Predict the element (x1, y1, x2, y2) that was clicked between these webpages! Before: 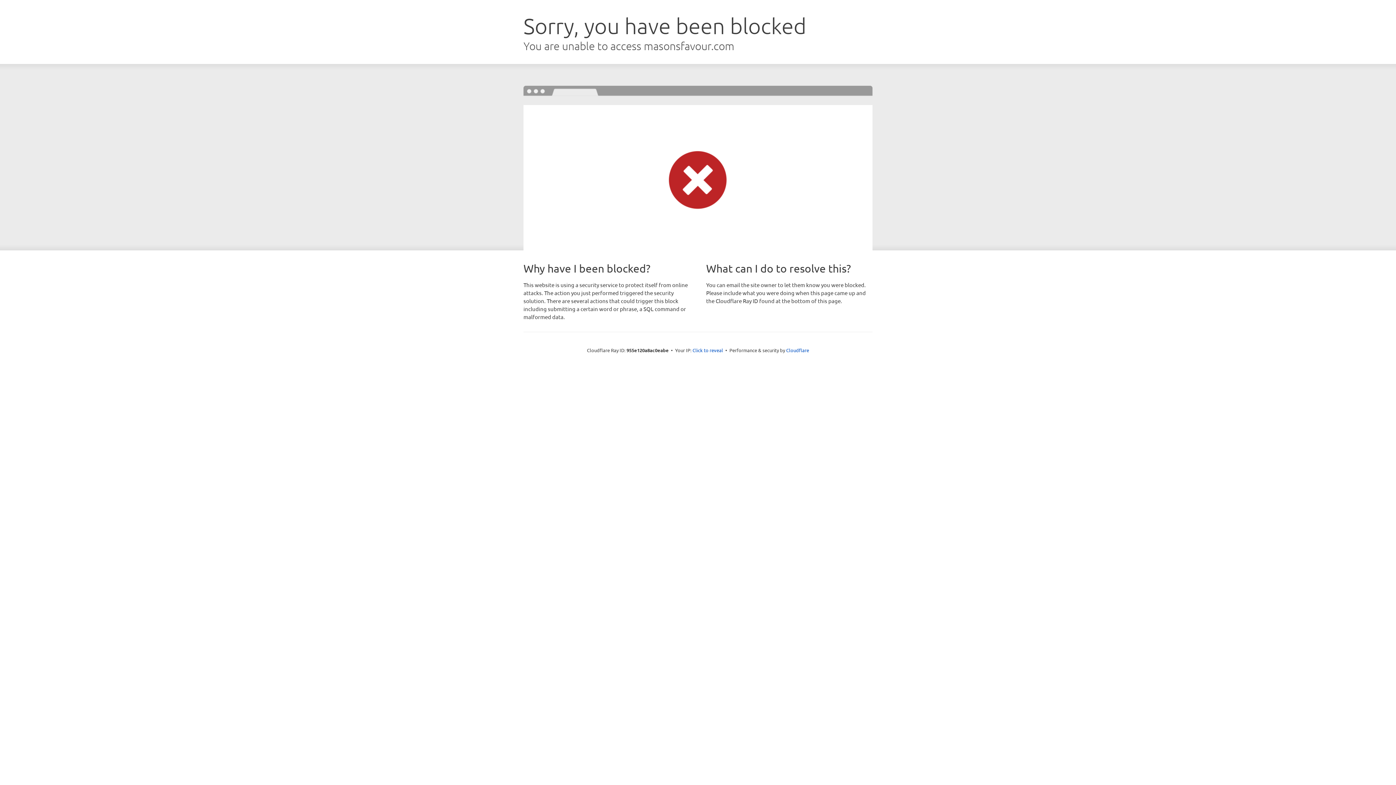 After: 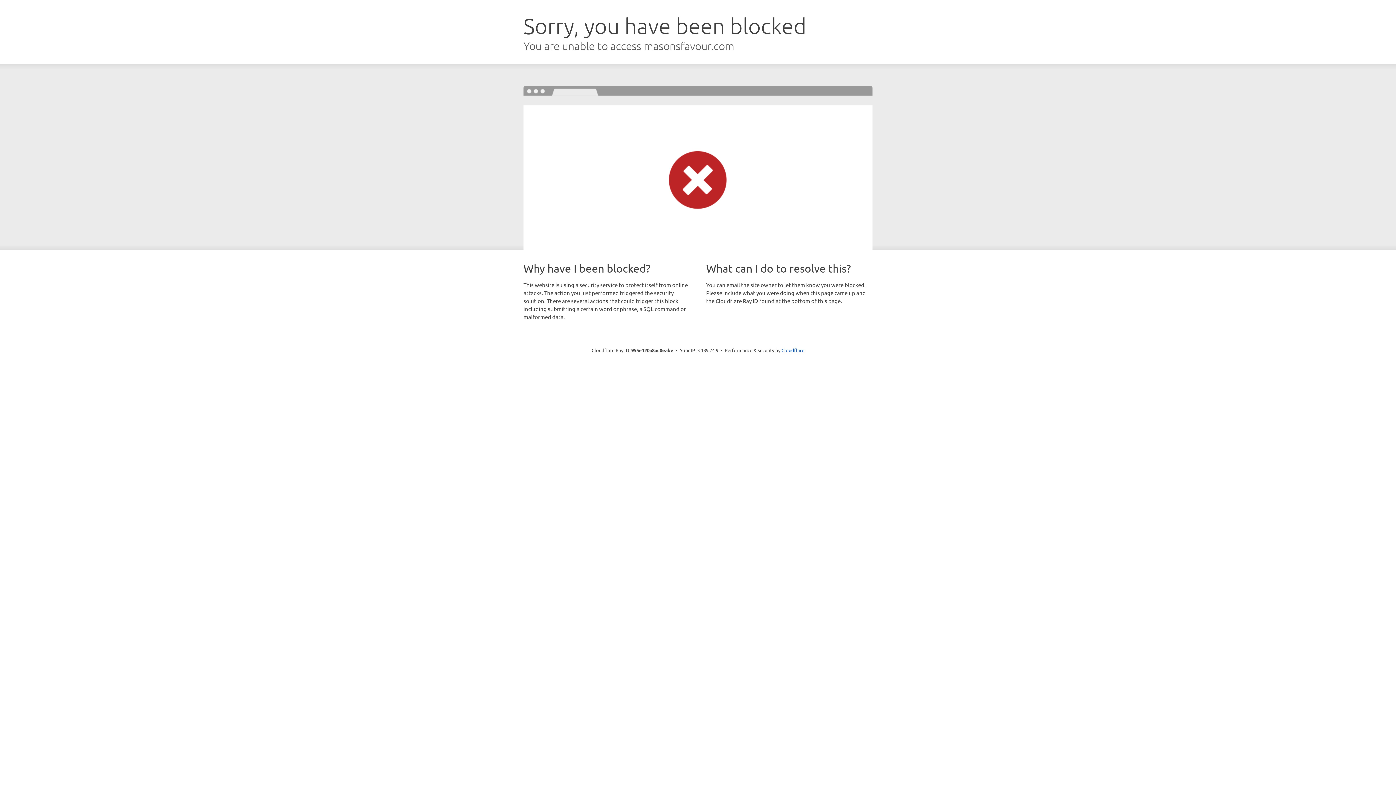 Action: bbox: (692, 346, 723, 353) label: Click to reveal